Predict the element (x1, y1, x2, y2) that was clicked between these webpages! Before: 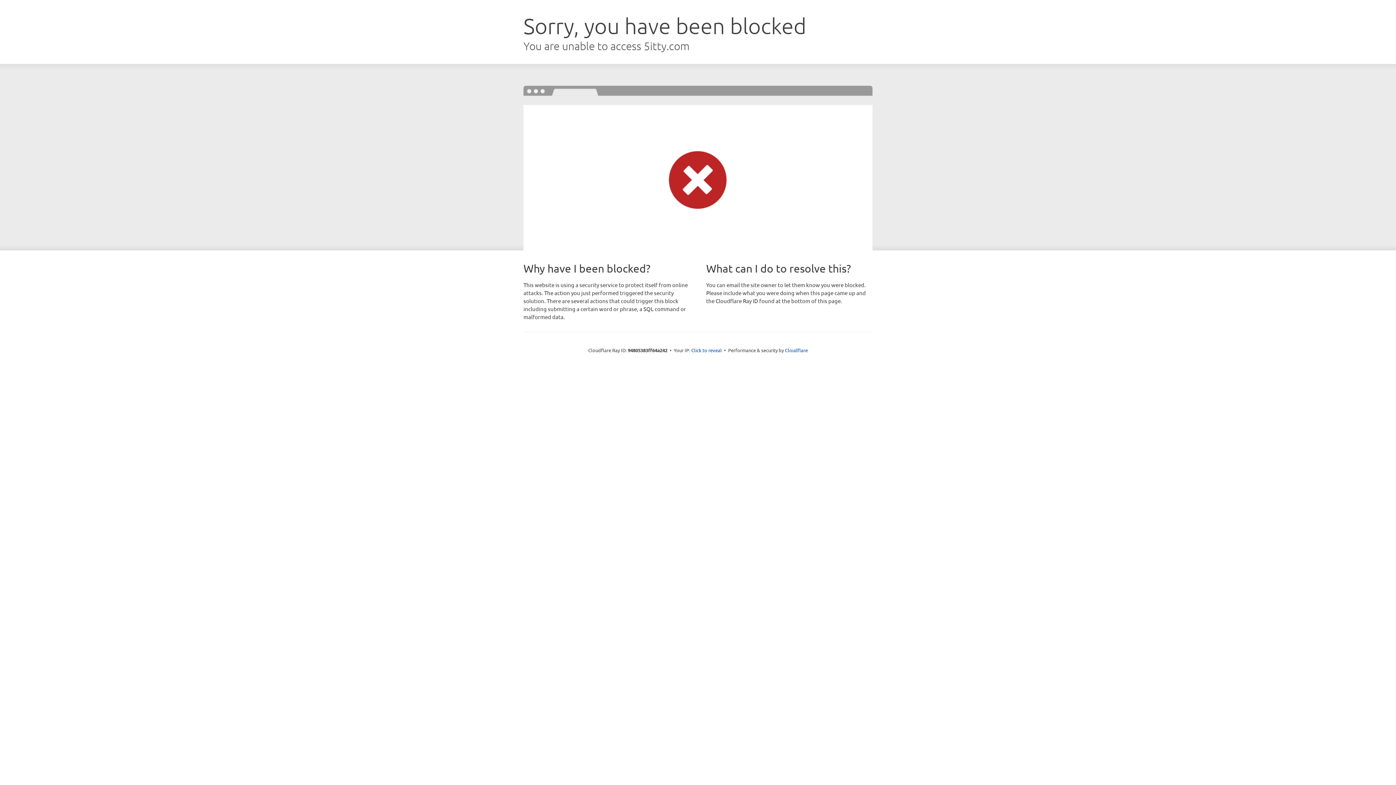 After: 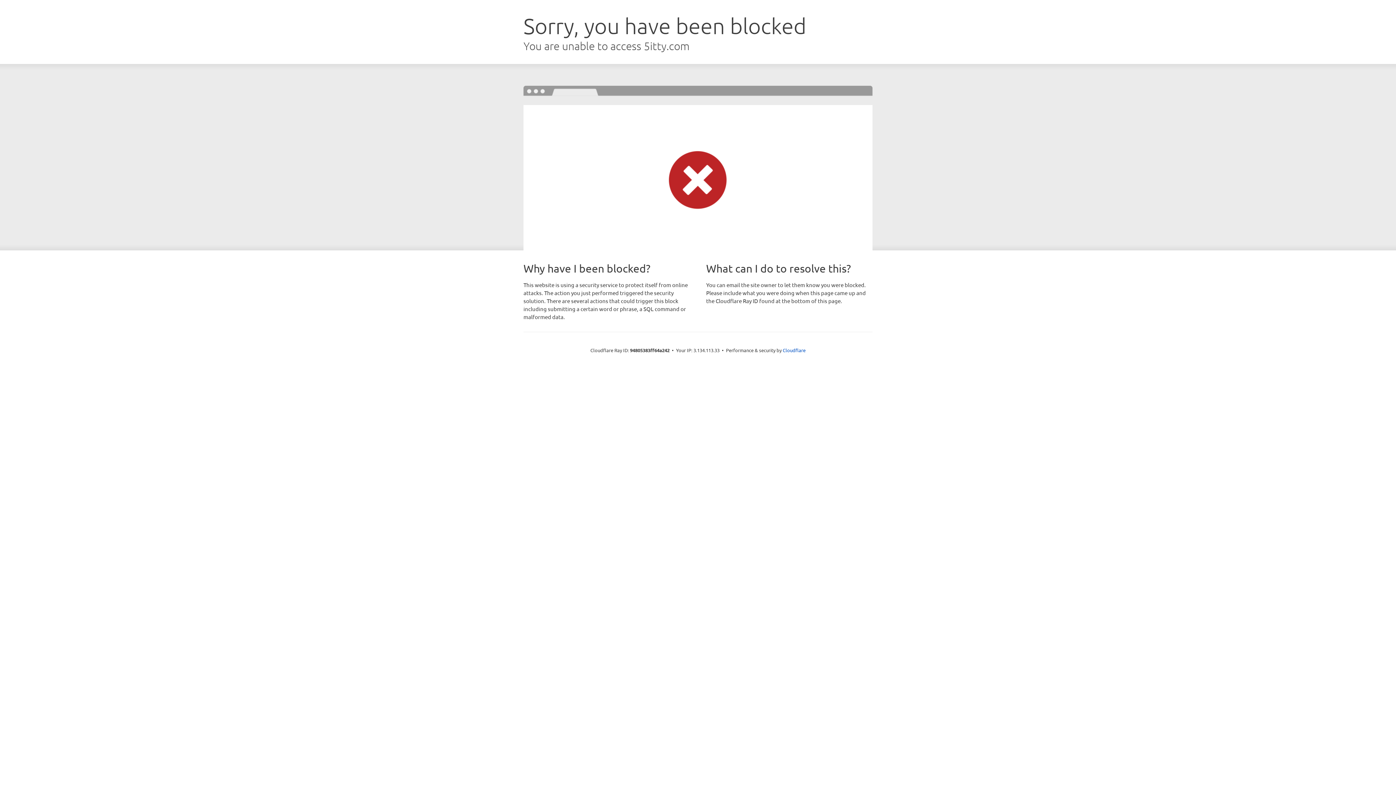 Action: label: Click to reveal bbox: (691, 346, 722, 353)